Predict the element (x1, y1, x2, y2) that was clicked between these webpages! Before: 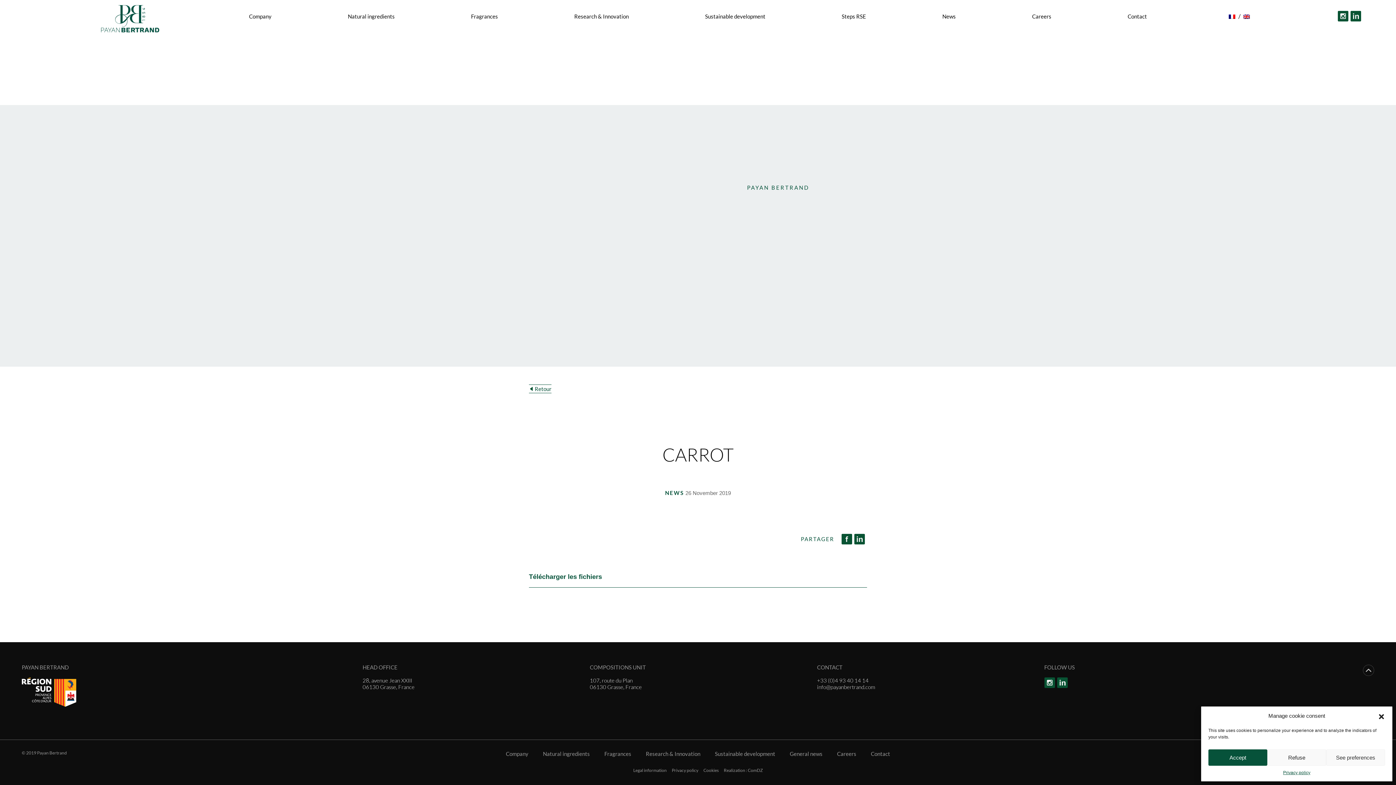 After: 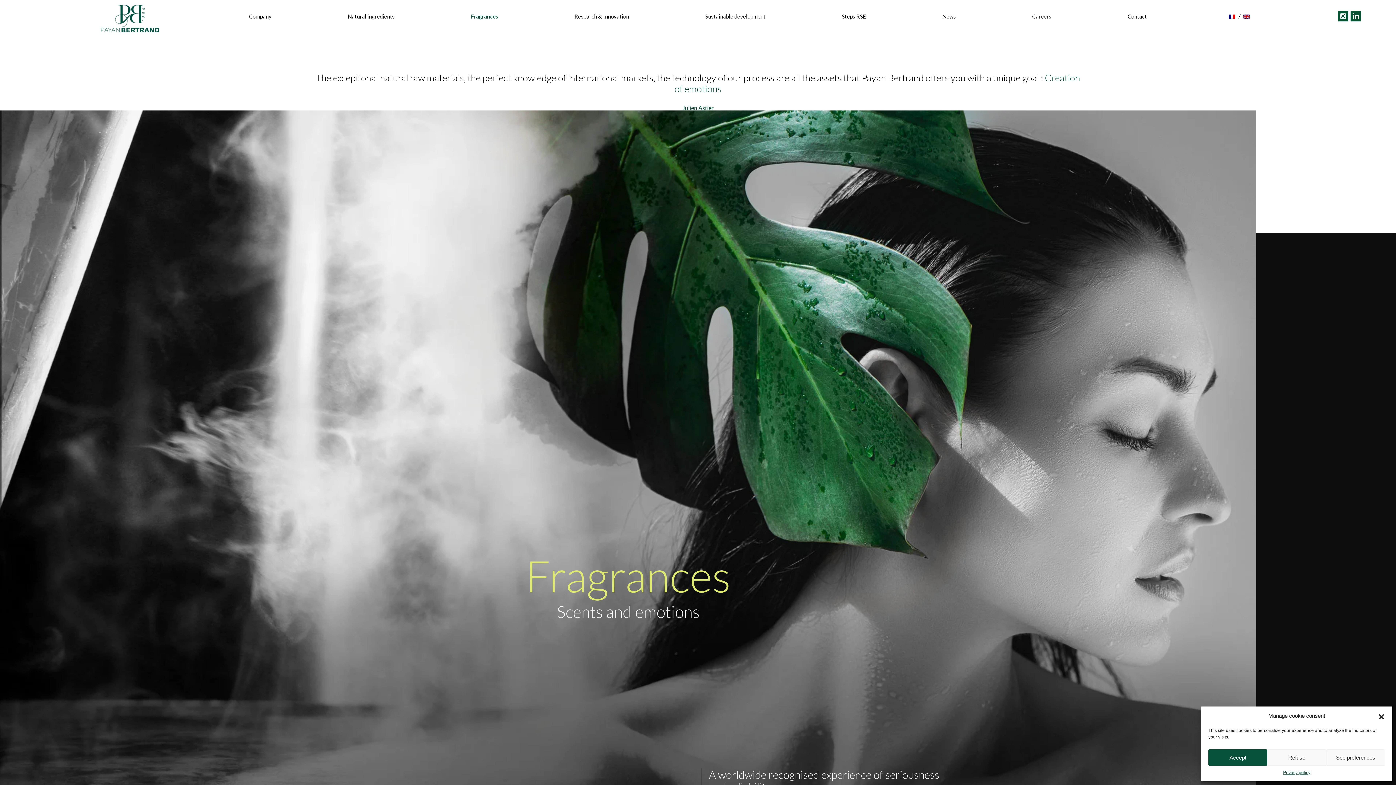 Action: label: Fragrances bbox: (597, 750, 638, 757)